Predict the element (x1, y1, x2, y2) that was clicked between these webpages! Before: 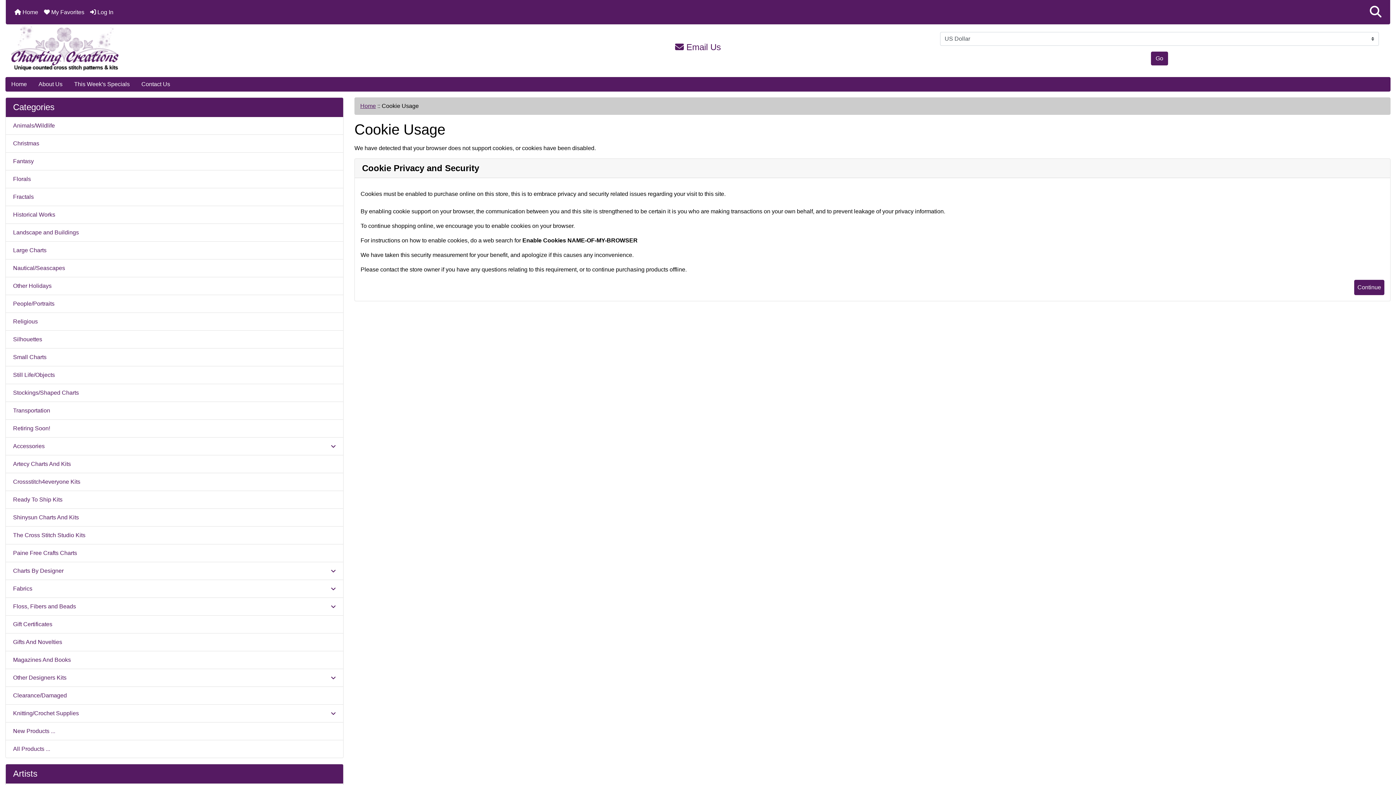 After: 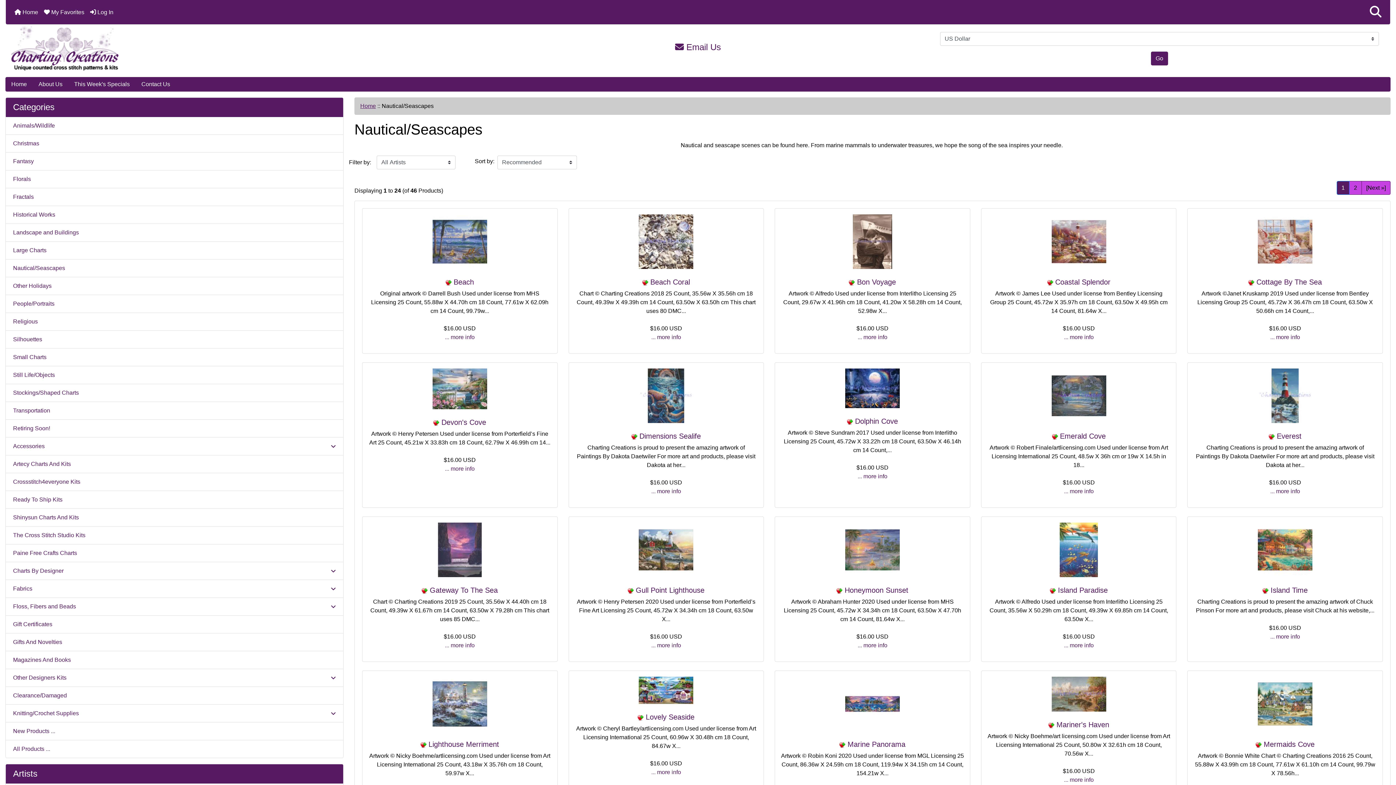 Action: bbox: (5, 259, 343, 277) label: Nautical/Seascapes